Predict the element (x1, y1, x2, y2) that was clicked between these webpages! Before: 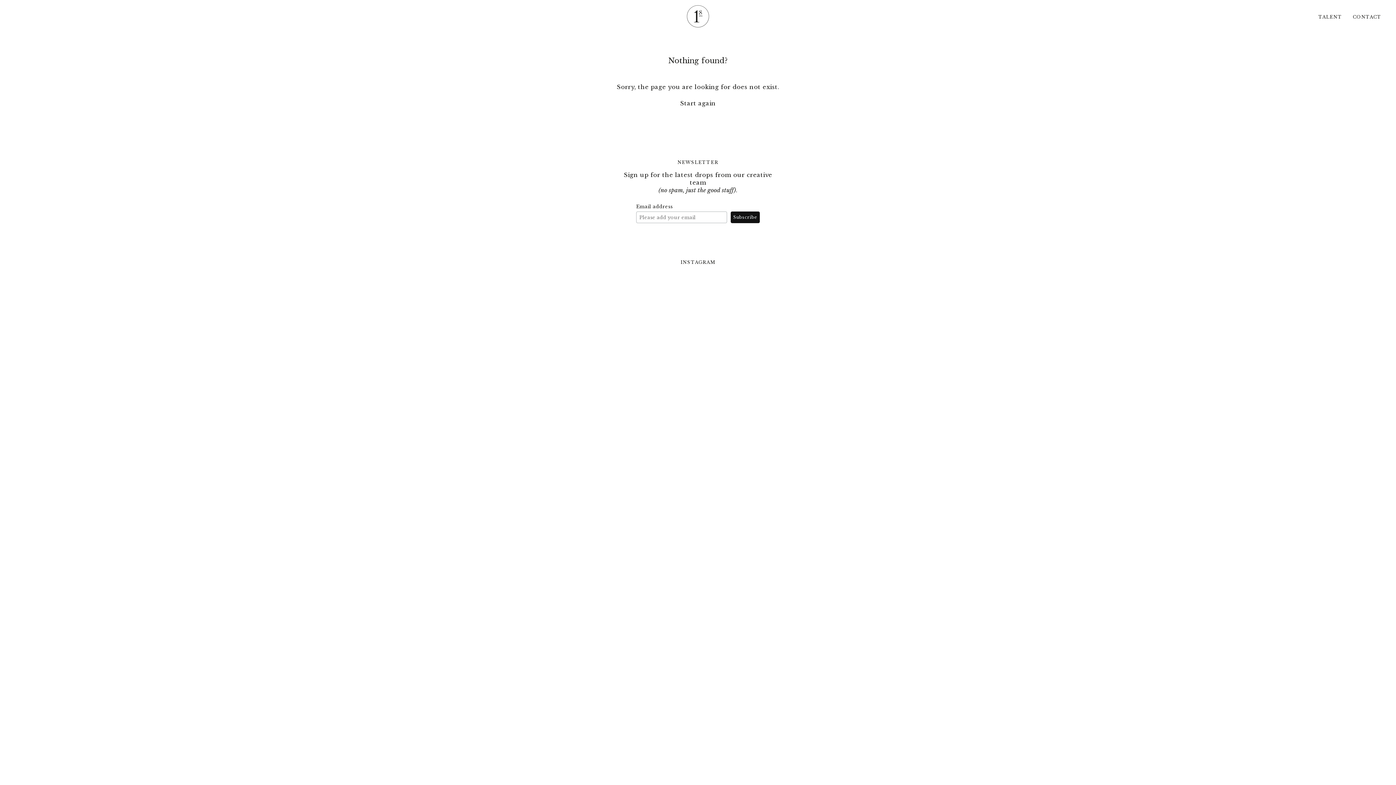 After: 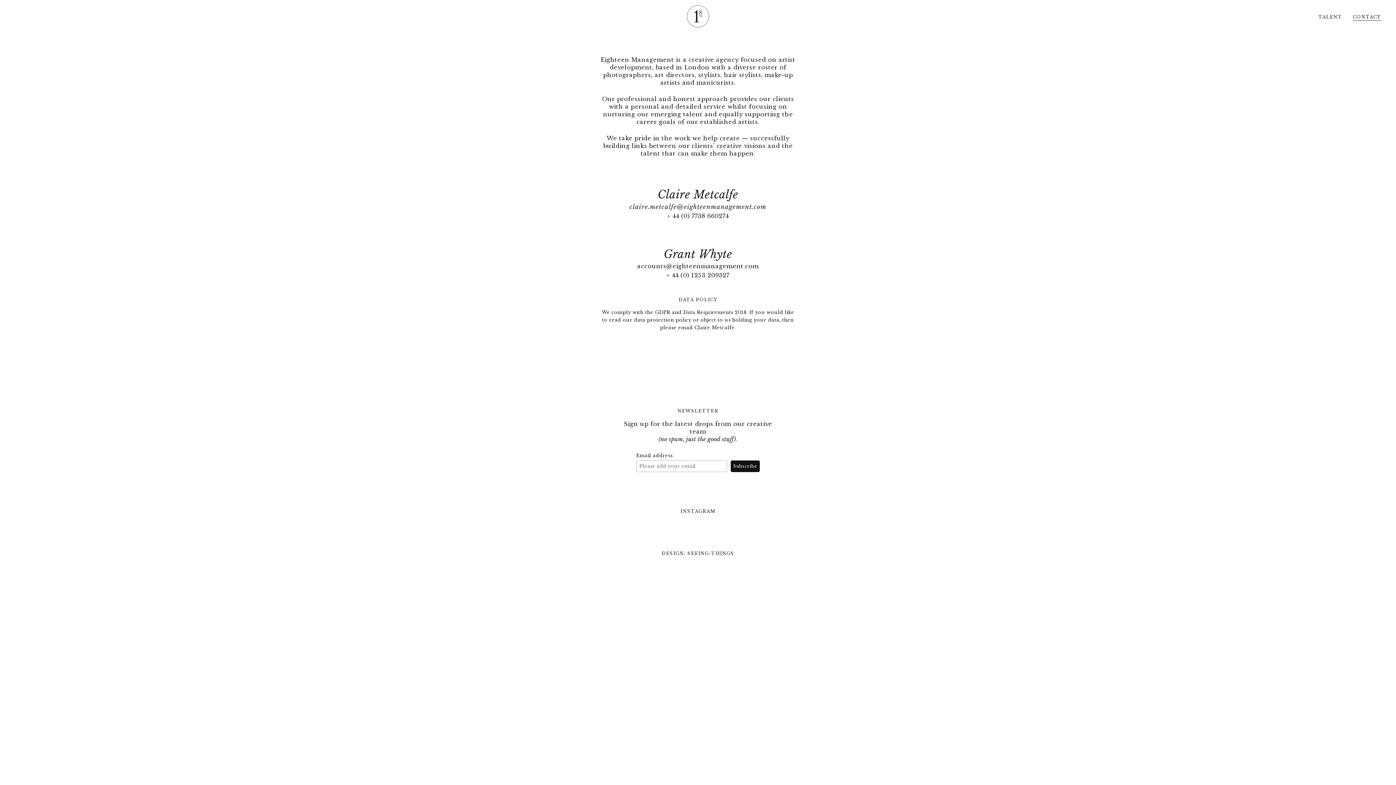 Action: bbox: (1353, 14, 1381, 19) label: CONTACT